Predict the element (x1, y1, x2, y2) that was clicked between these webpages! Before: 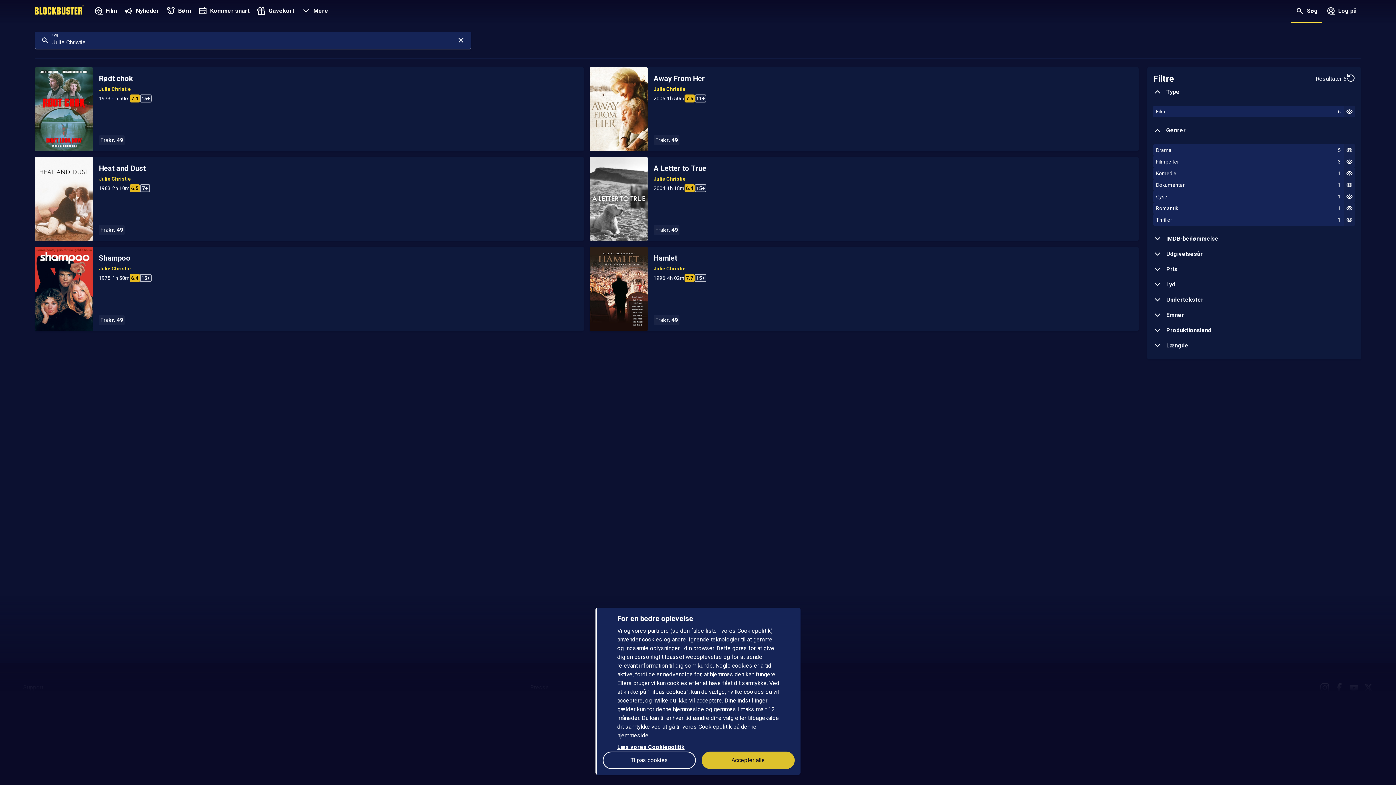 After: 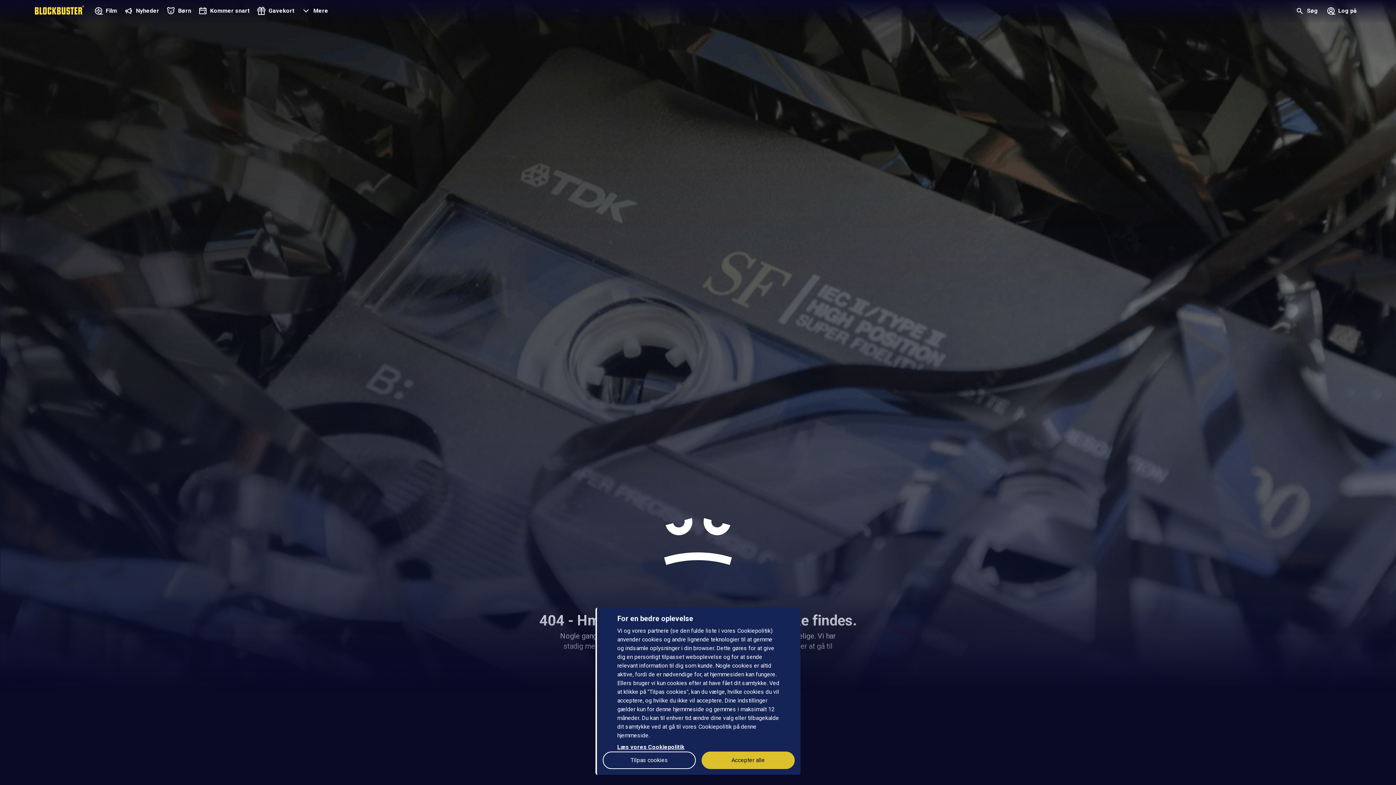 Action: bbox: (589, 247, 1138, 331) label: Hamlet
Julie Christie
1996
4h 02m
7.7
15+
Fra
kr. 49